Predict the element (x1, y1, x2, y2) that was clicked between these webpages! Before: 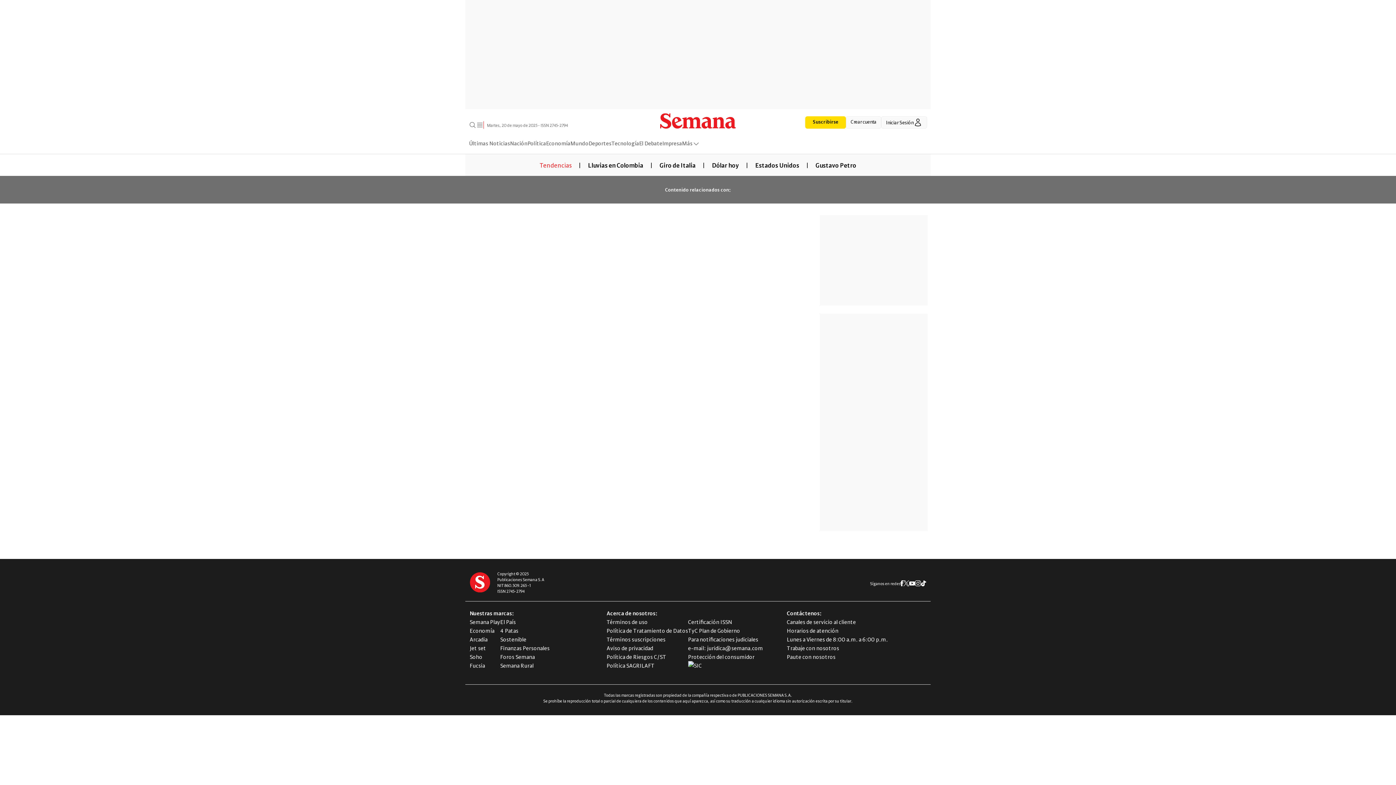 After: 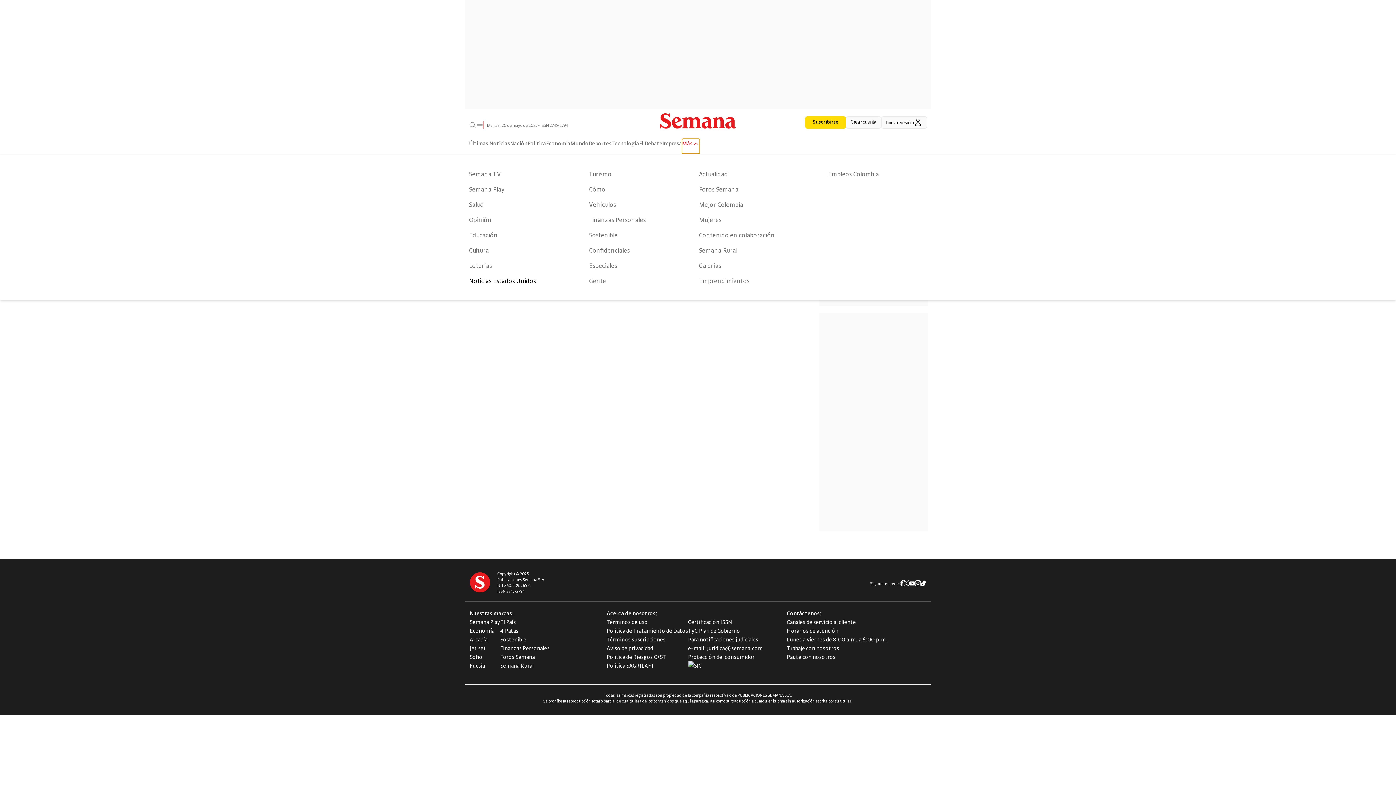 Action: bbox: (682, 138, 700, 153) label: Más